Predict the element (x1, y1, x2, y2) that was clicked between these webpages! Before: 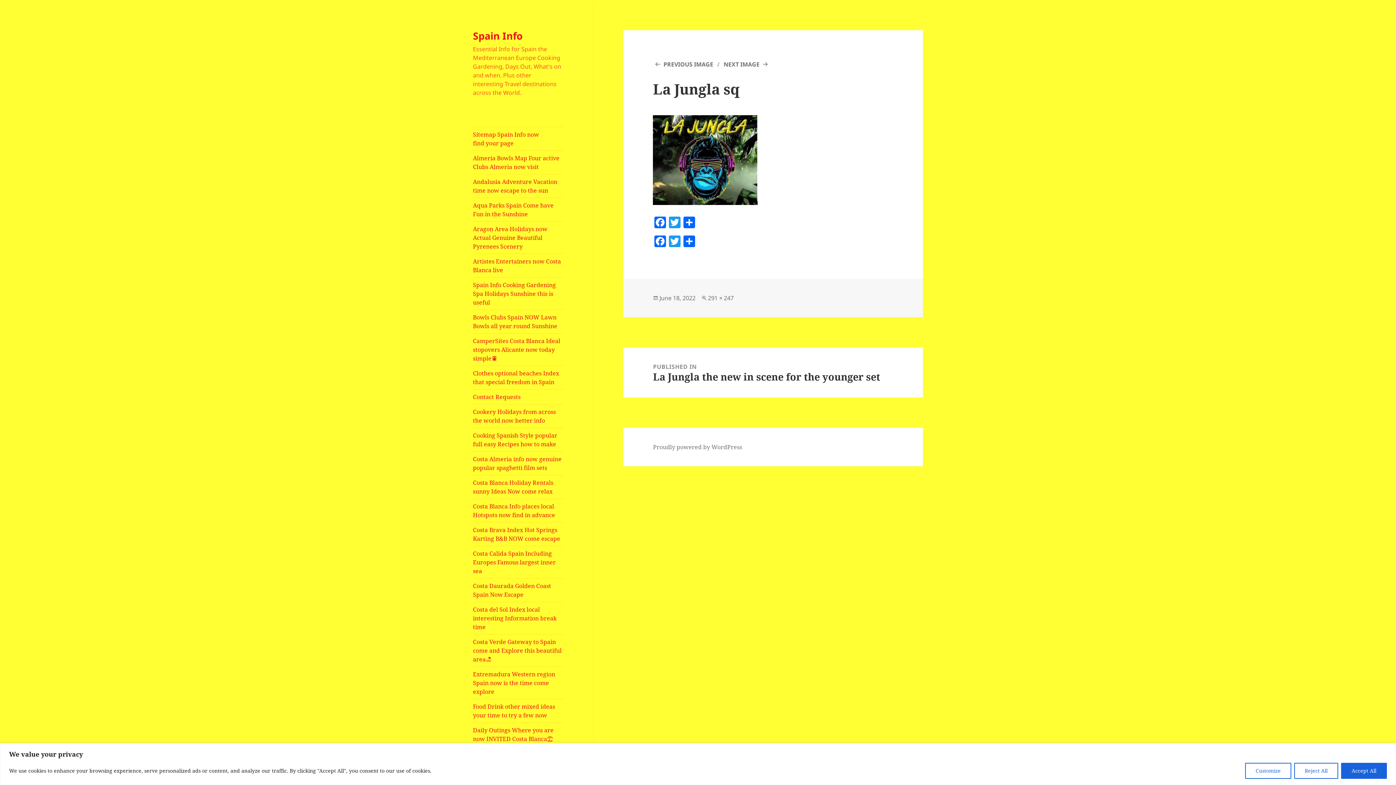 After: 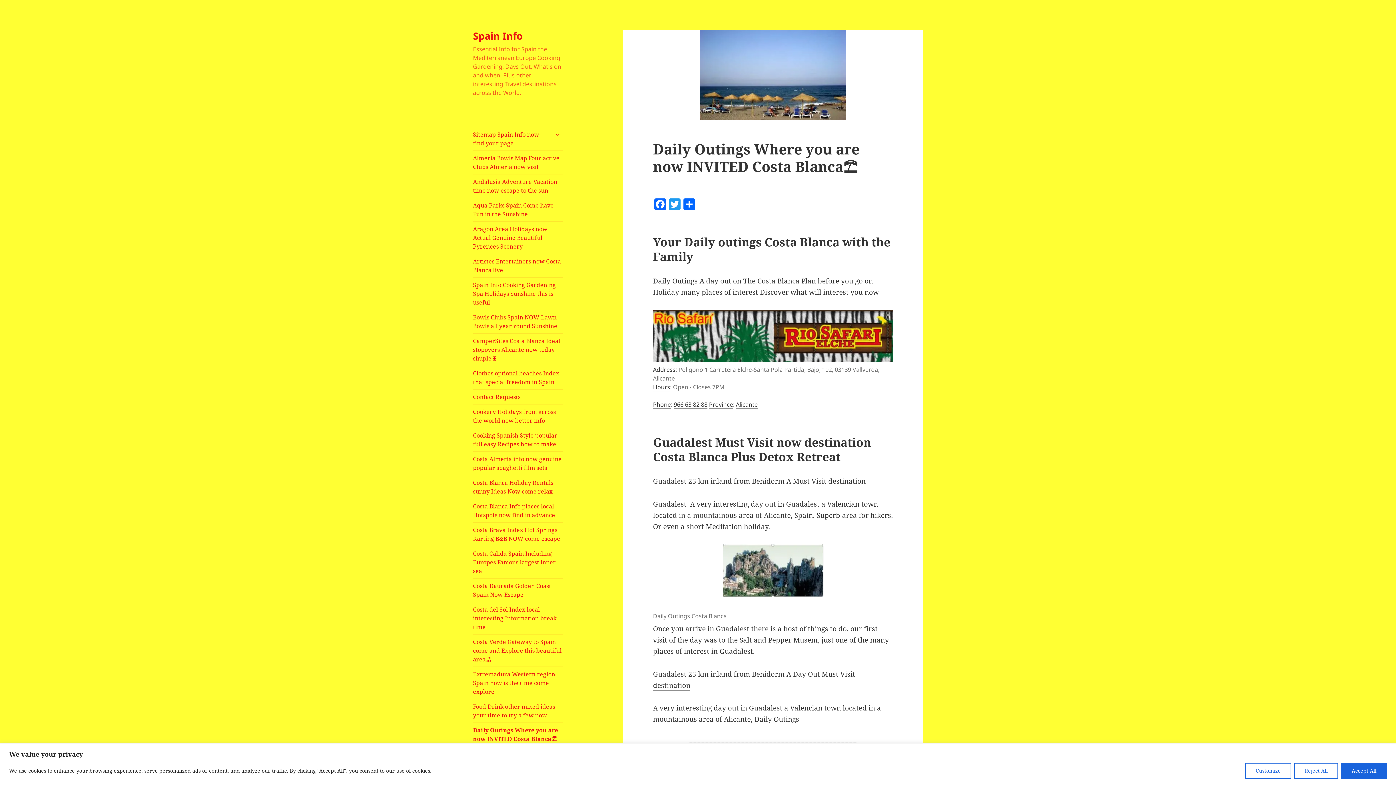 Action: bbox: (473, 723, 563, 746) label: Daily Outings Where you are now INVITED Costa Blanca⛱